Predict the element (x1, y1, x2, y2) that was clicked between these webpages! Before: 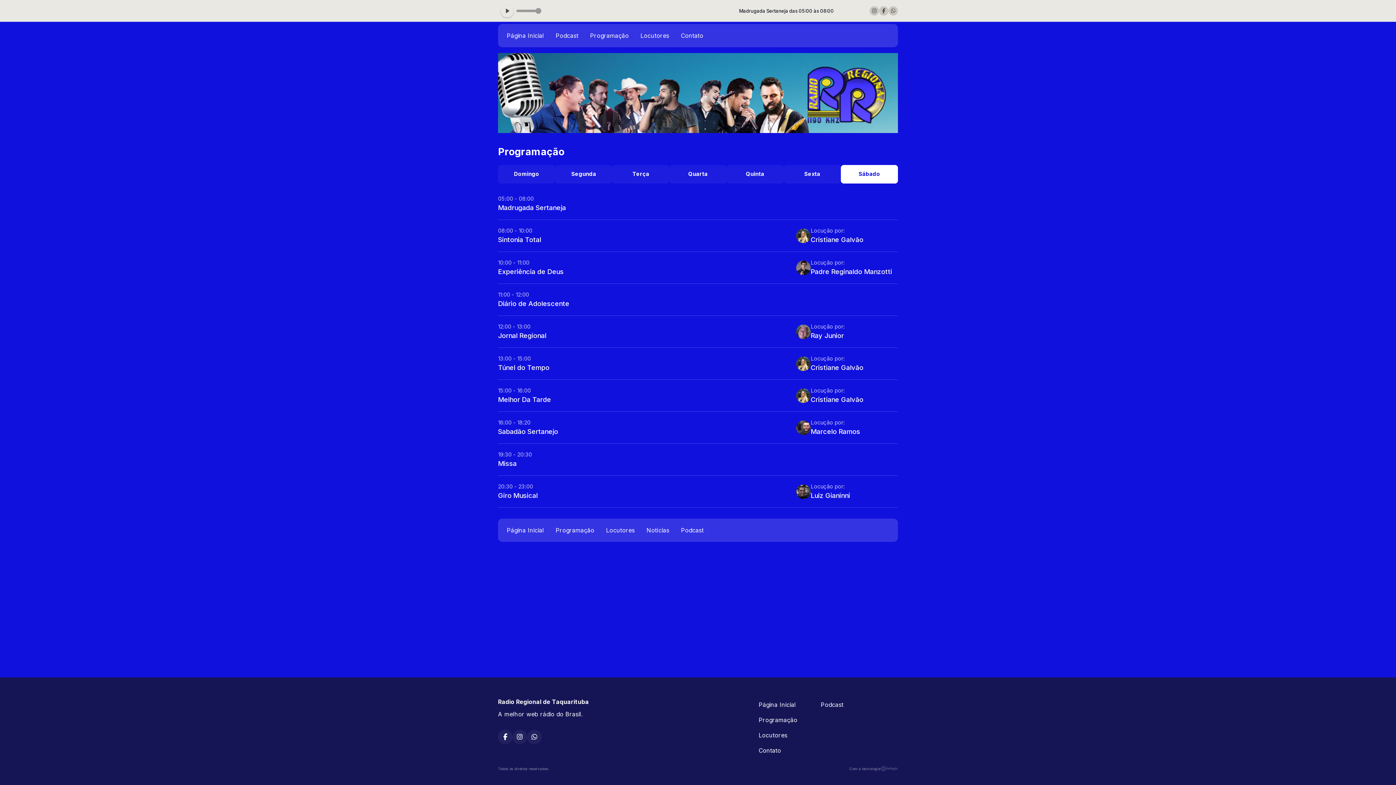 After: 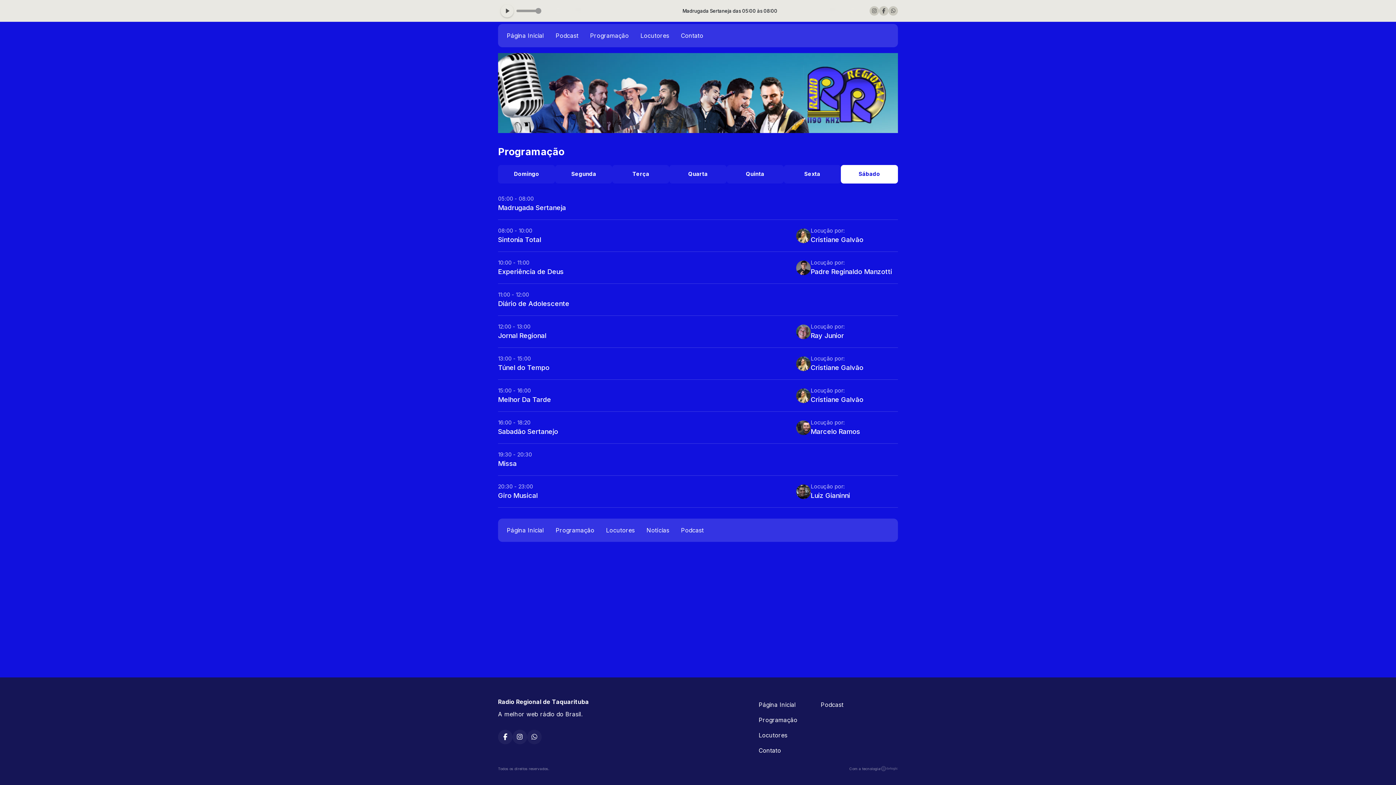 Action: bbox: (527, 730, 541, 744)